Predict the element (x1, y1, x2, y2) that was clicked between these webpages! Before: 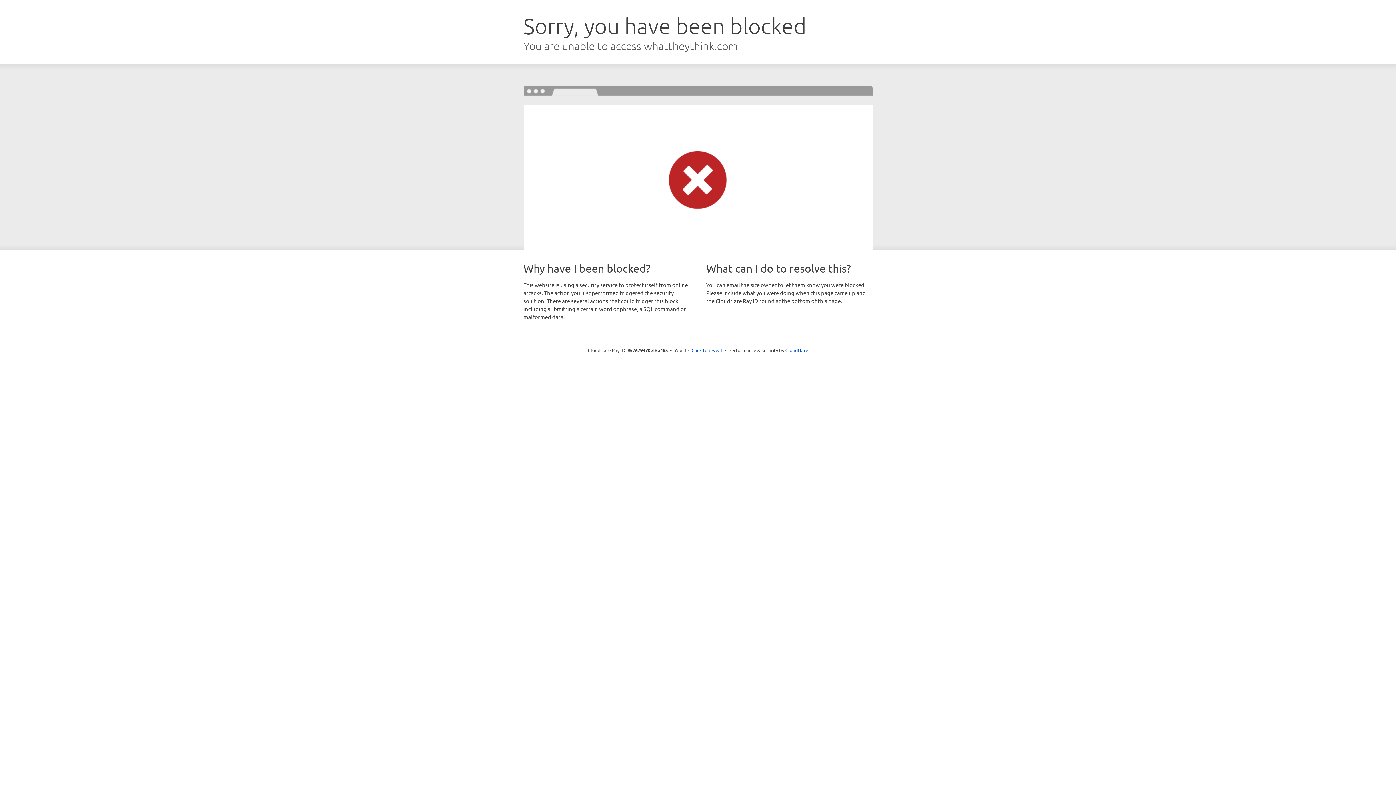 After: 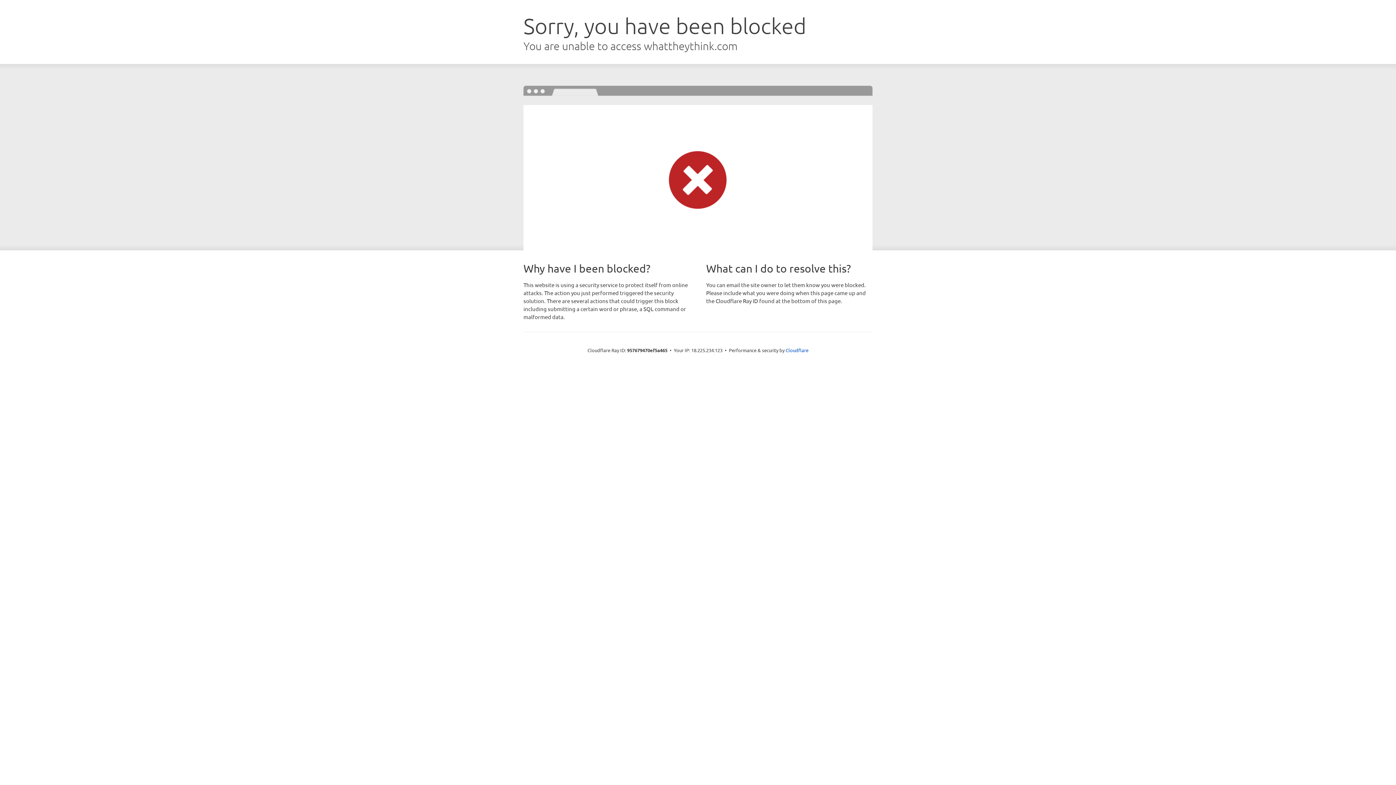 Action: bbox: (691, 346, 722, 353) label: Click to reveal